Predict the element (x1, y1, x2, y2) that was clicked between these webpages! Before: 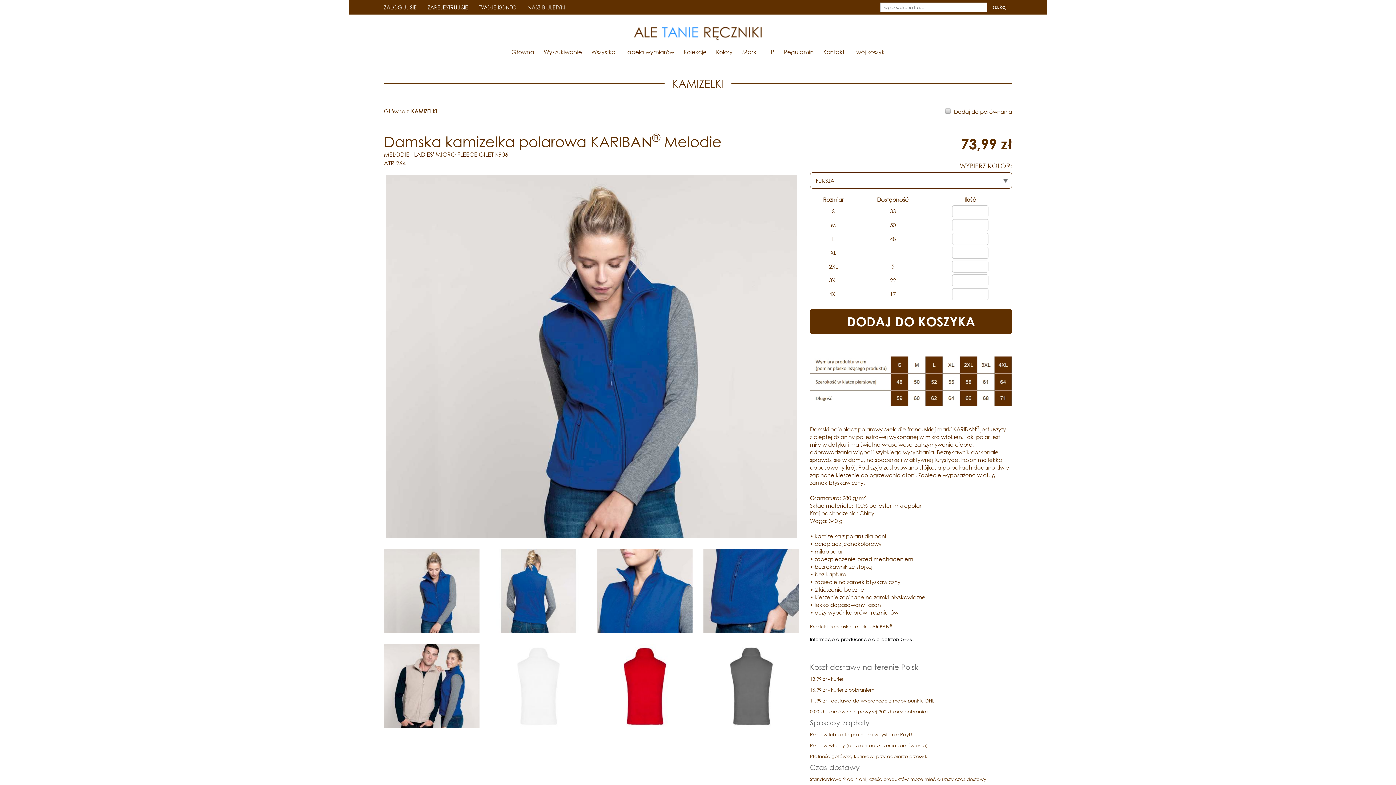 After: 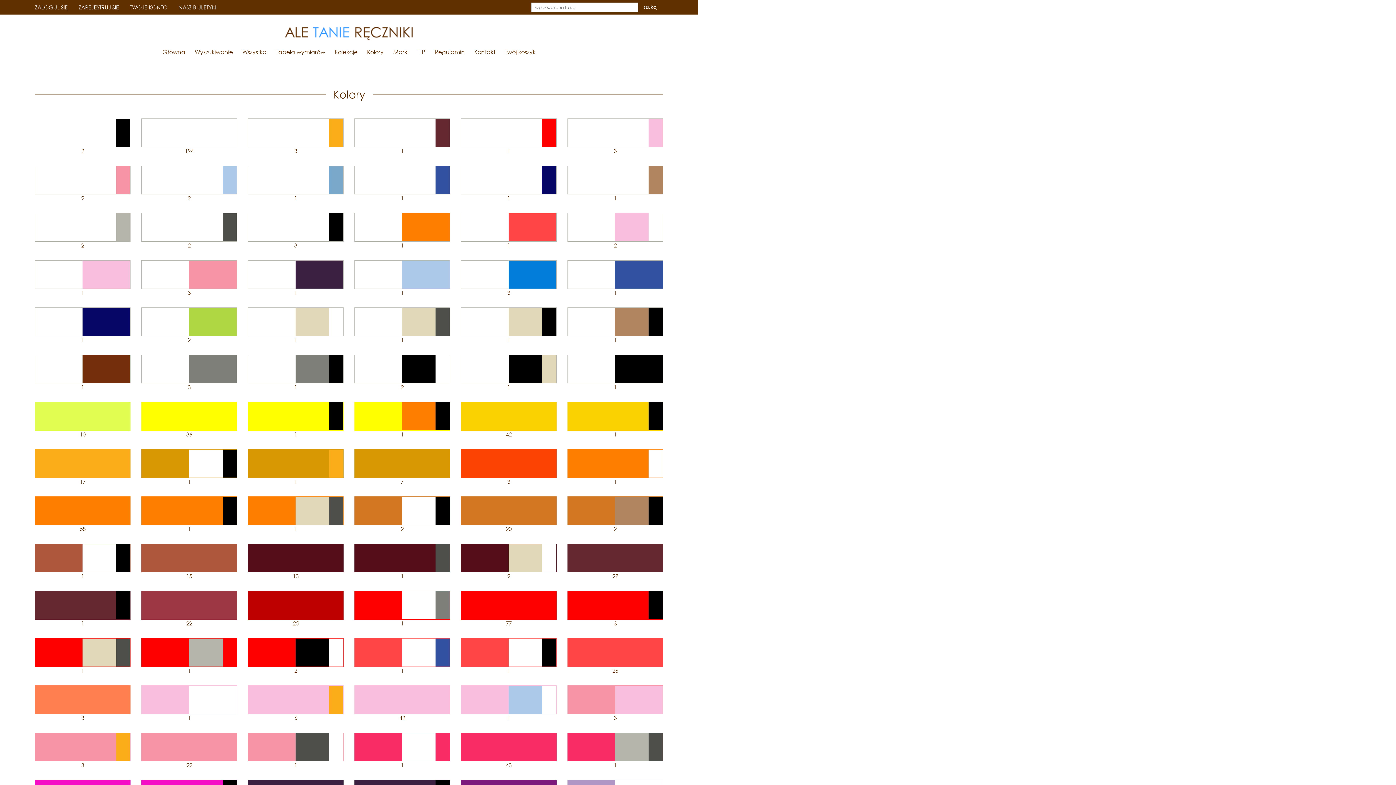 Action: bbox: (716, 48, 732, 58) label: Kolory